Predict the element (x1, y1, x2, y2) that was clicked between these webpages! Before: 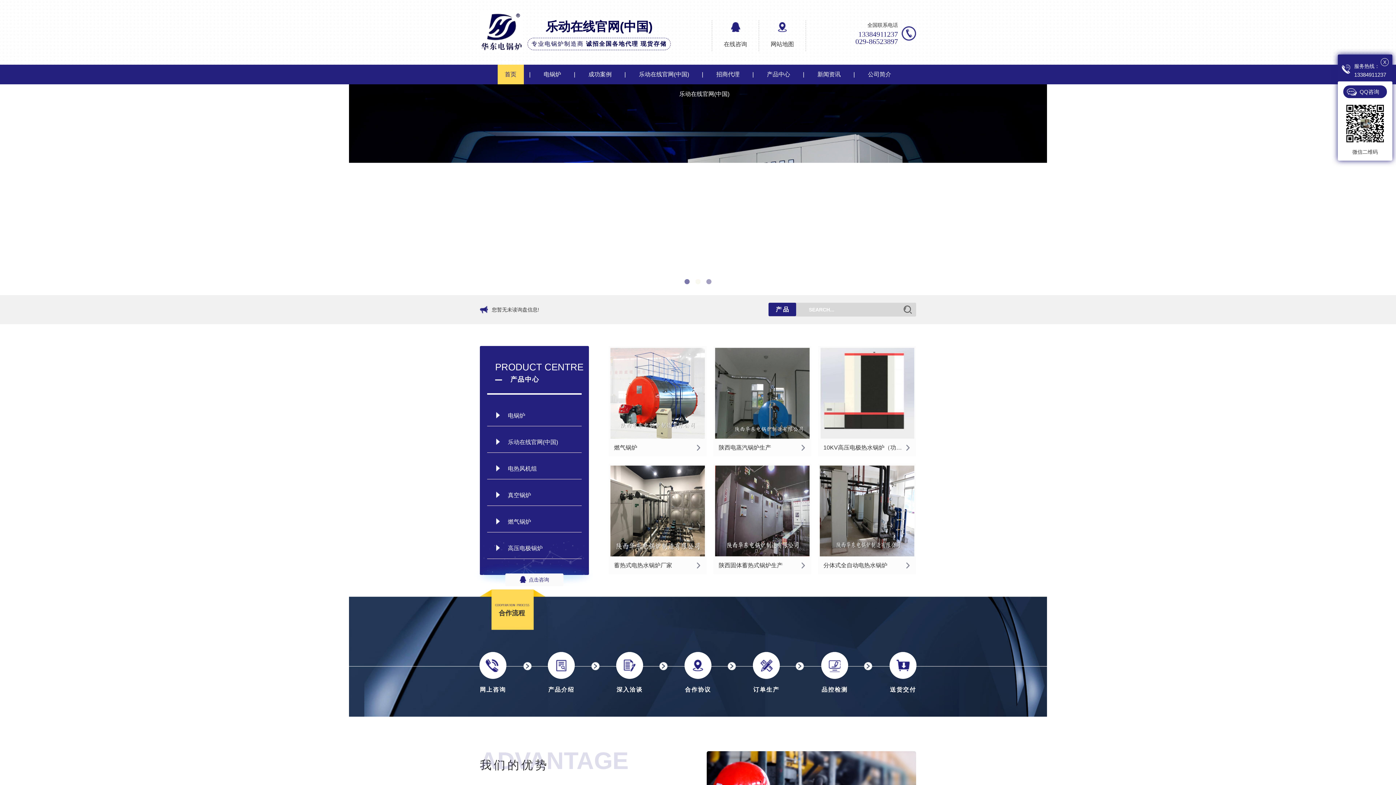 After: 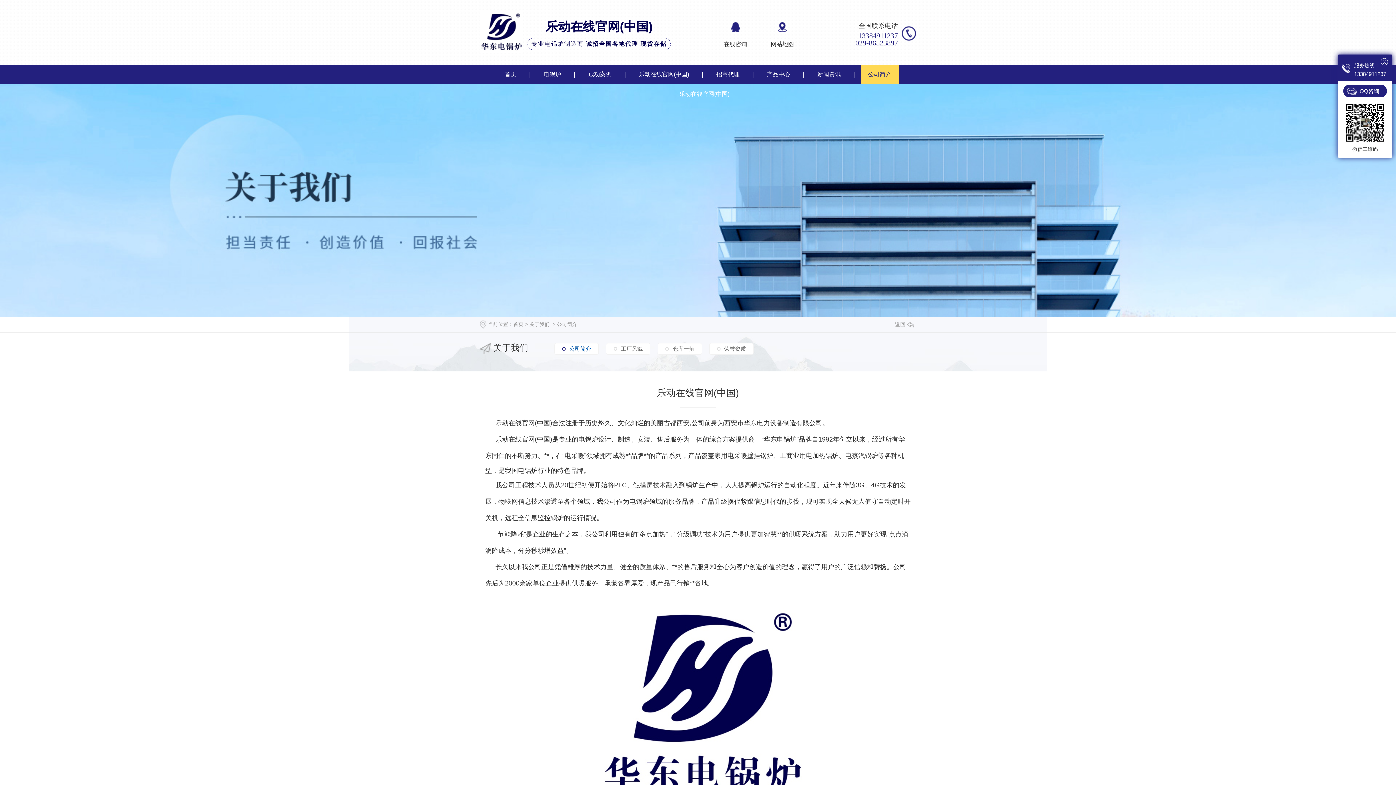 Action: bbox: (860, 64, 898, 84) label: 公司简介